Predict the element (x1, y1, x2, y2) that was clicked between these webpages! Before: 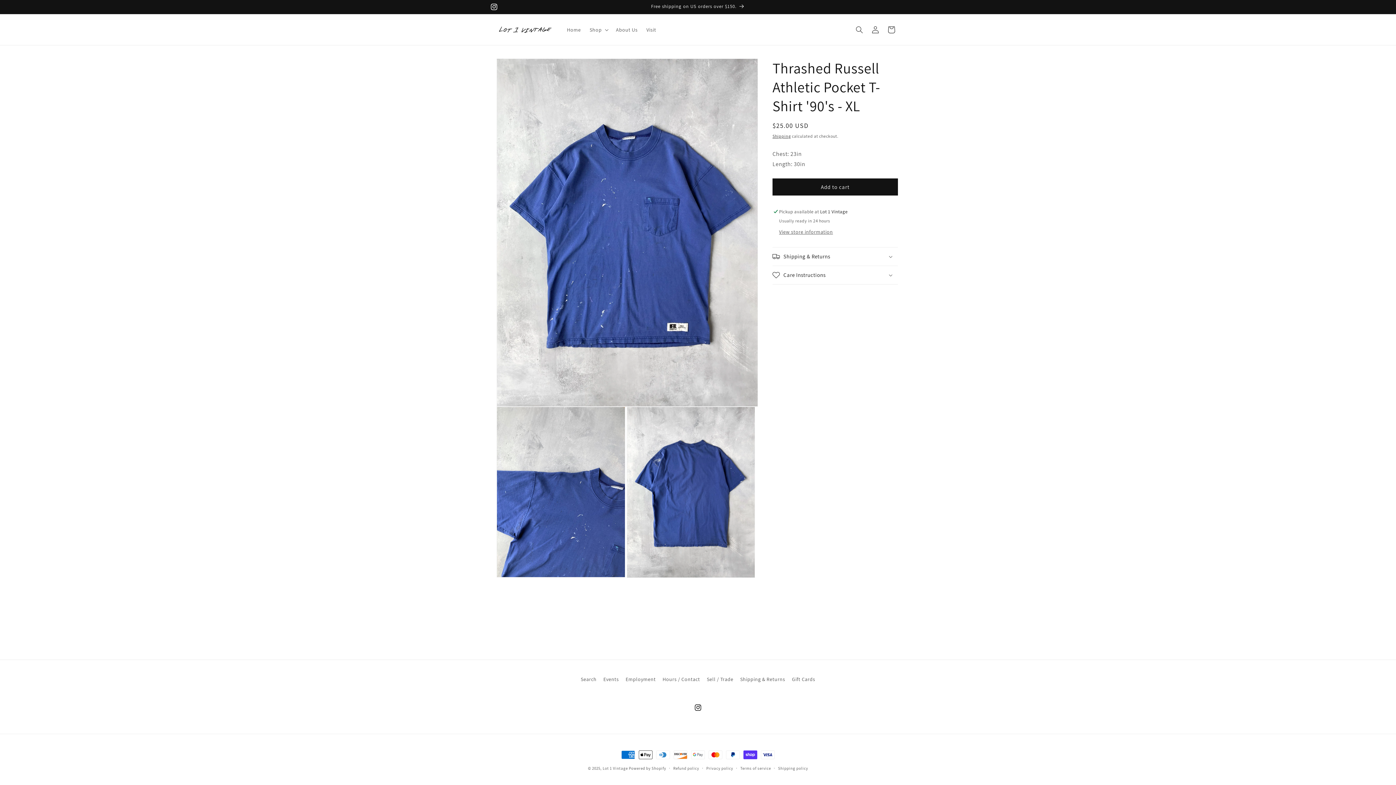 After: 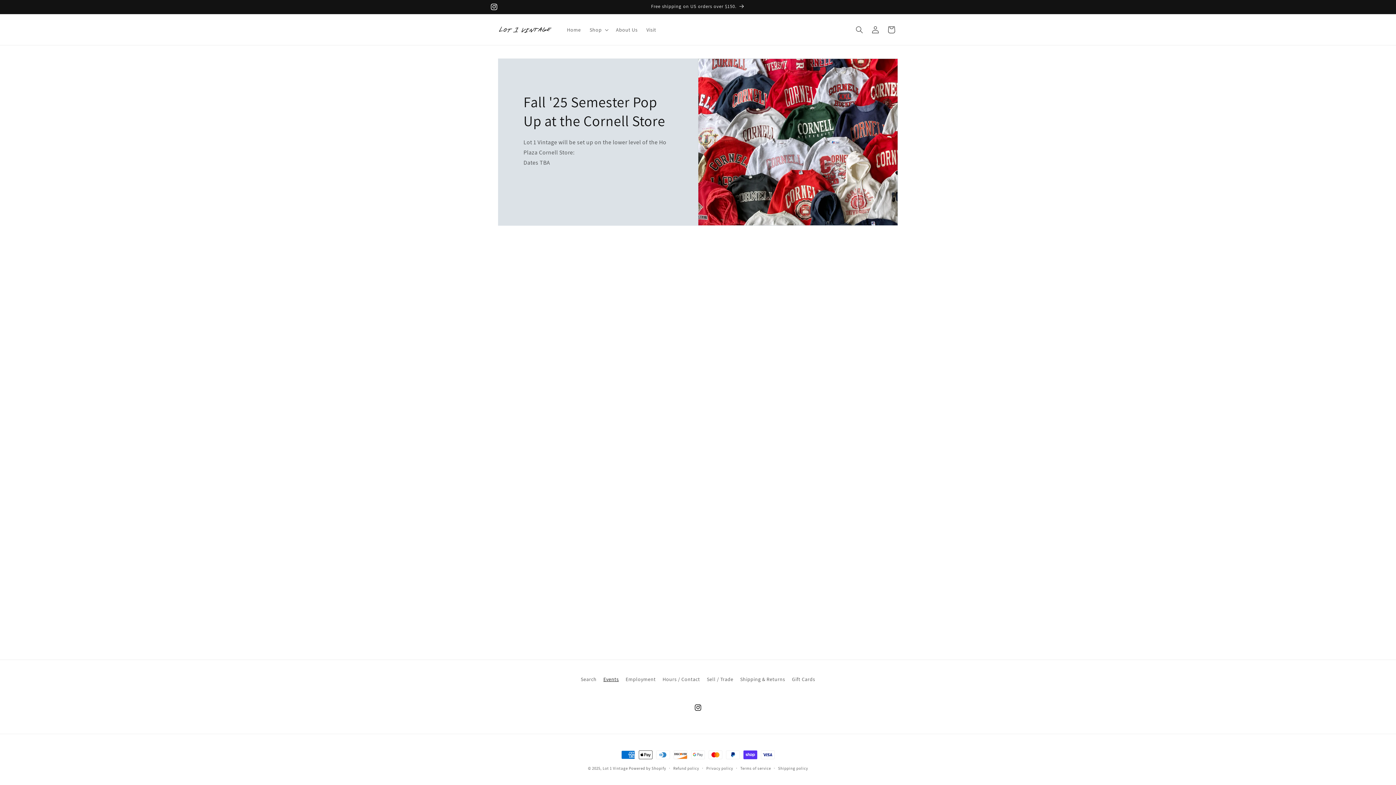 Action: label: Events bbox: (603, 673, 619, 686)